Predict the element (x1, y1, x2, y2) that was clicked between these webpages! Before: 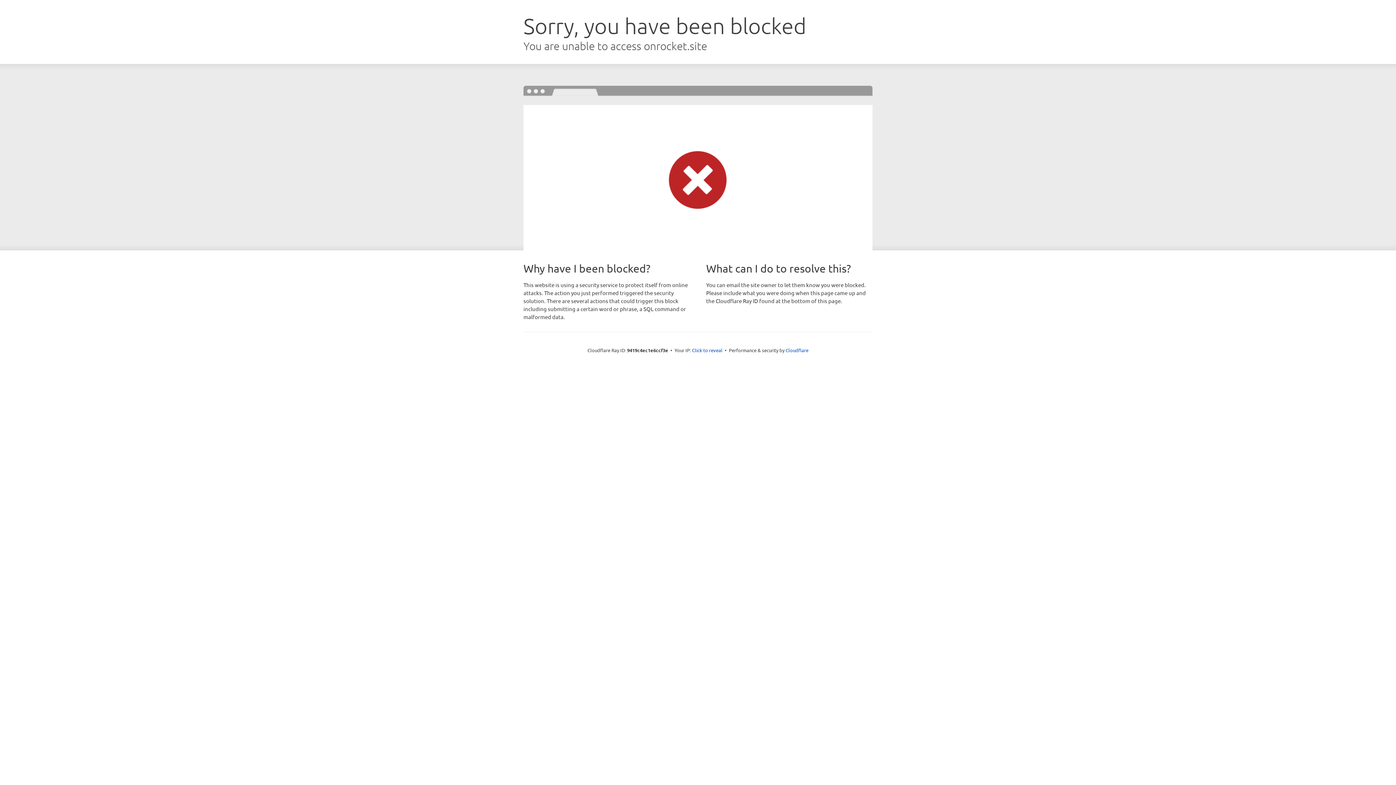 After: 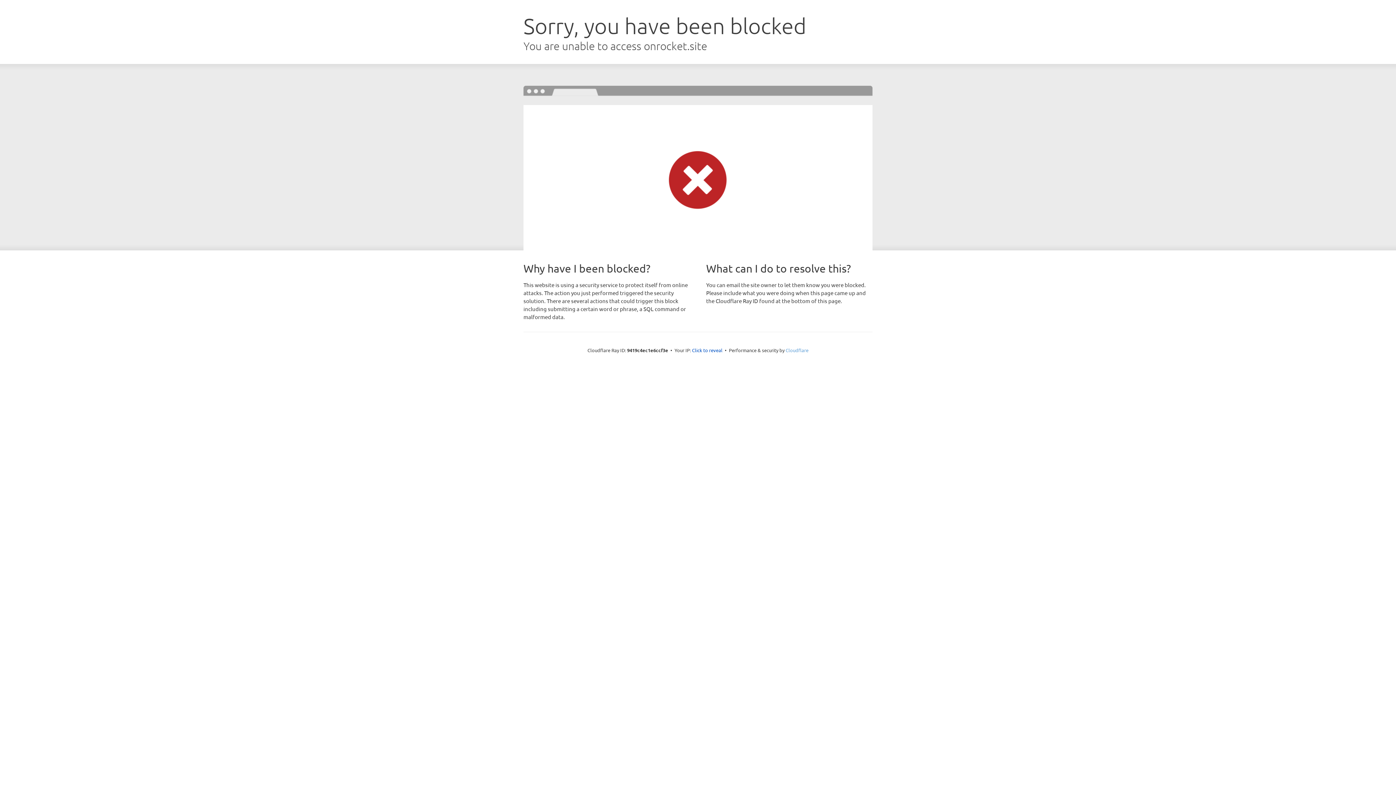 Action: label: Cloudflare bbox: (785, 347, 808, 353)